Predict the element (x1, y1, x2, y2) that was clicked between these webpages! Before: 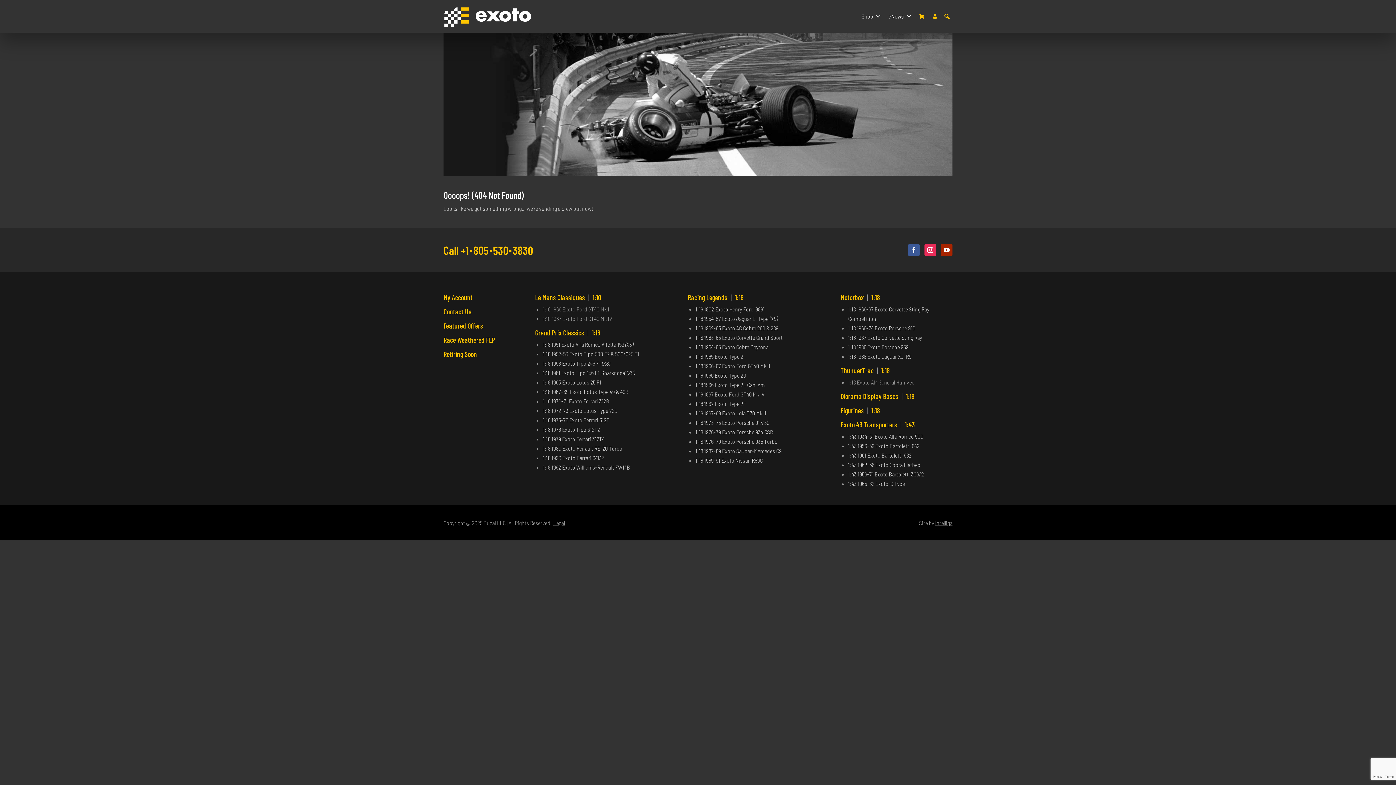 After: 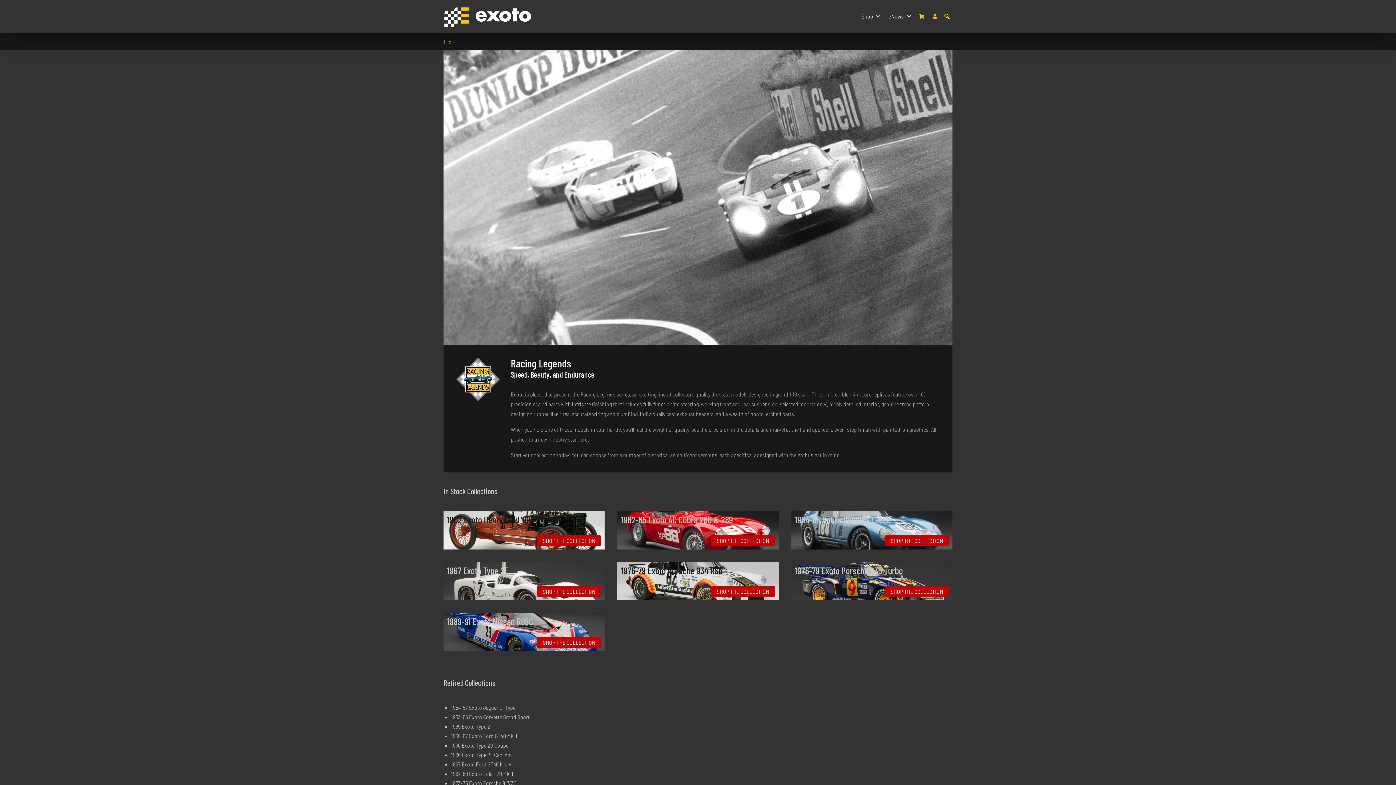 Action: bbox: (695, 409, 768, 416) label: 1:18 1967-69 Exoto Lola T70 Mk III